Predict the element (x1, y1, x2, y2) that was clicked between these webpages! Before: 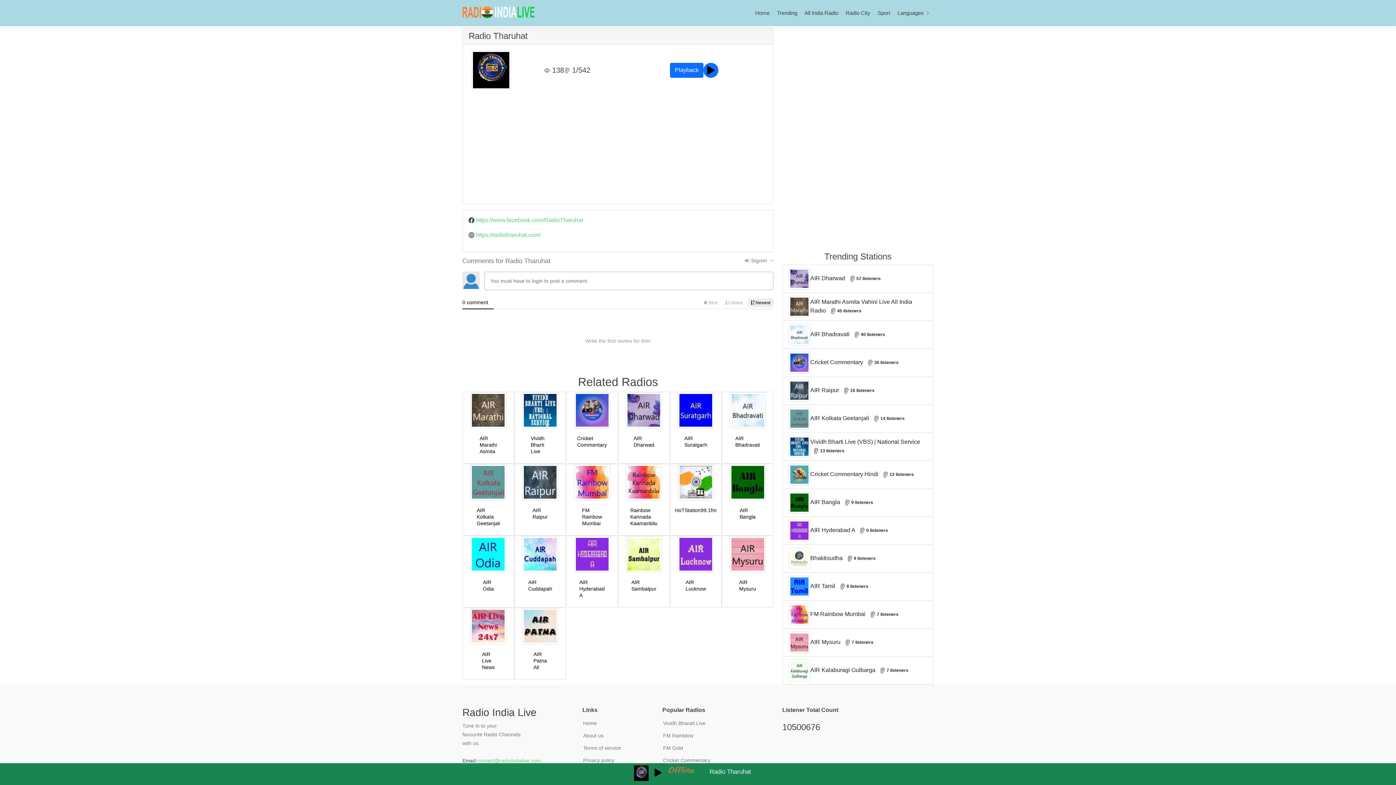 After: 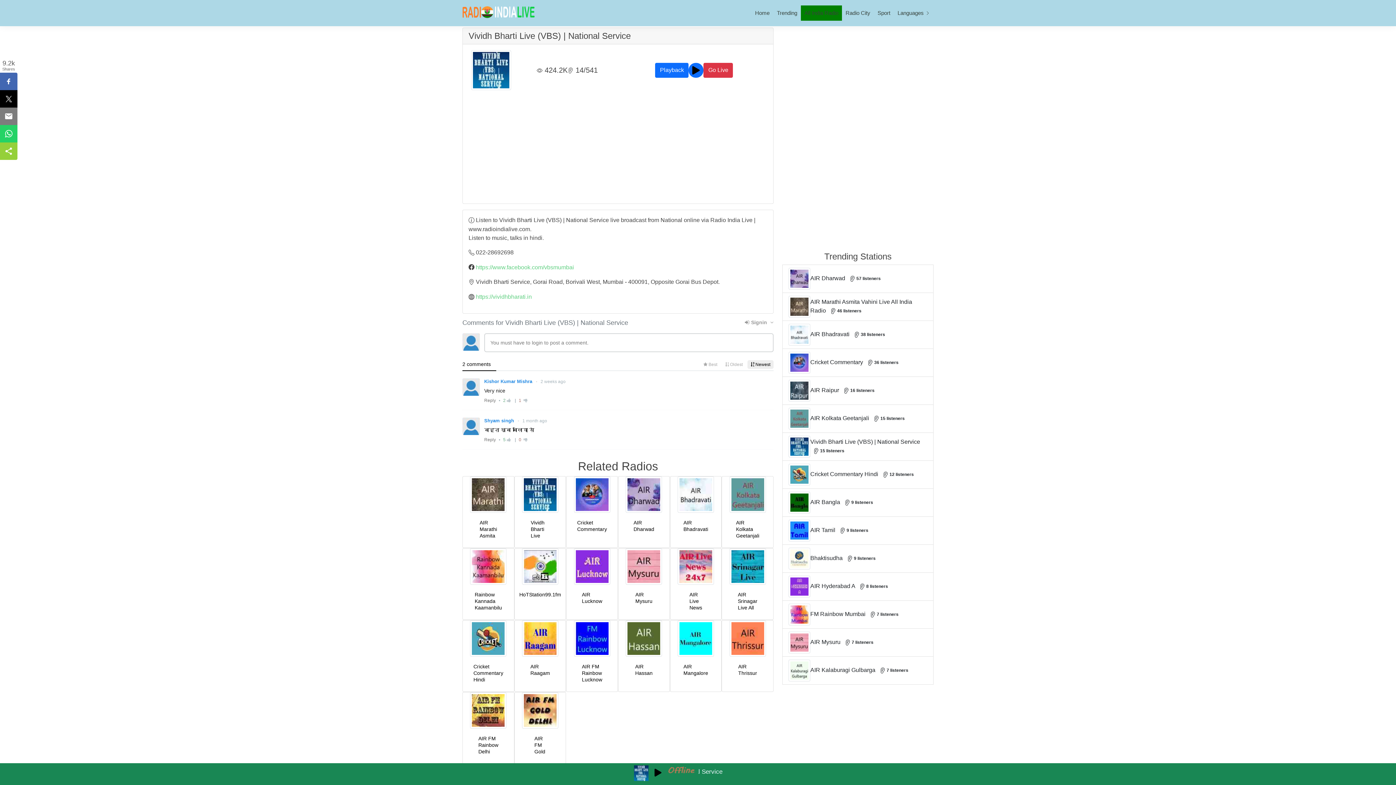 Action: bbox: (530, 374, 550, 394) label: Vividh Bharti Live (VBS) | National Service